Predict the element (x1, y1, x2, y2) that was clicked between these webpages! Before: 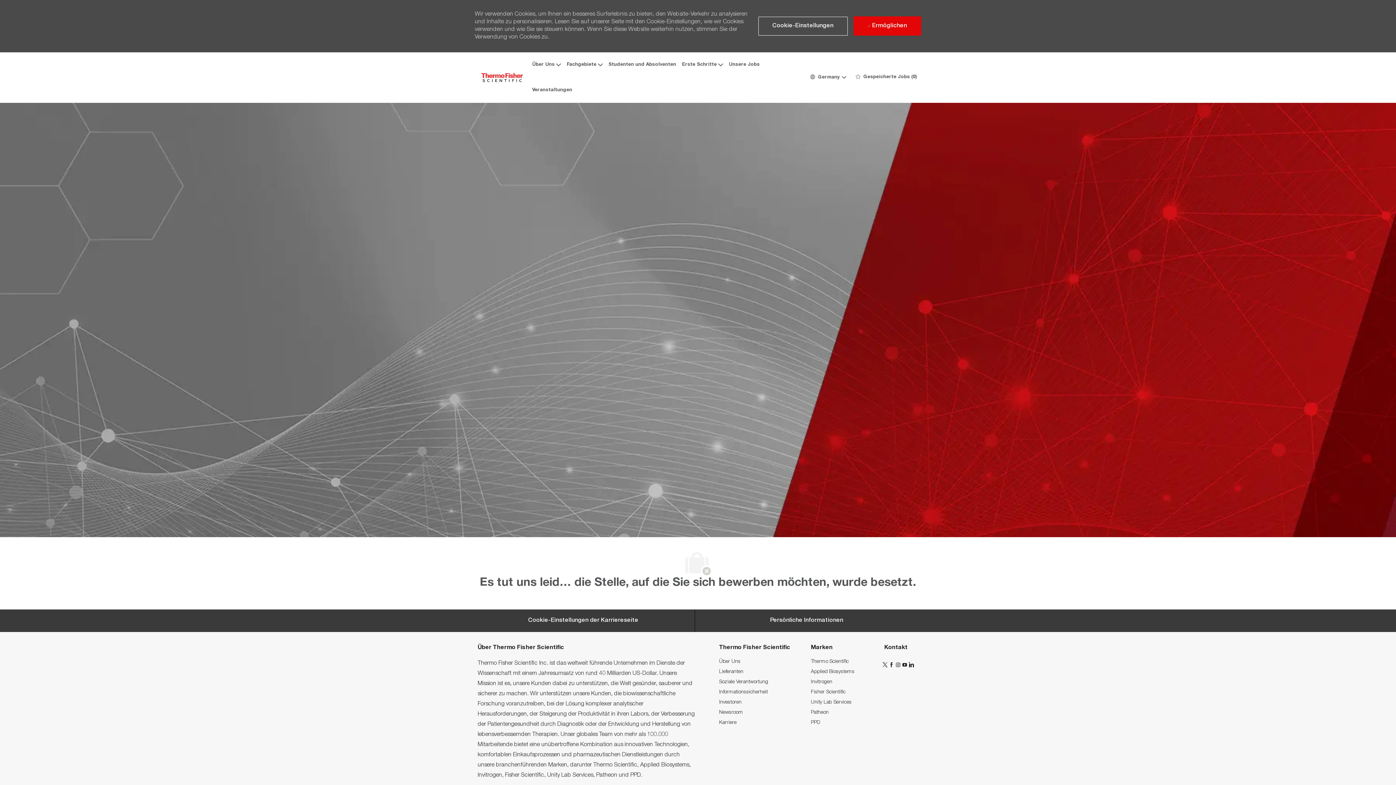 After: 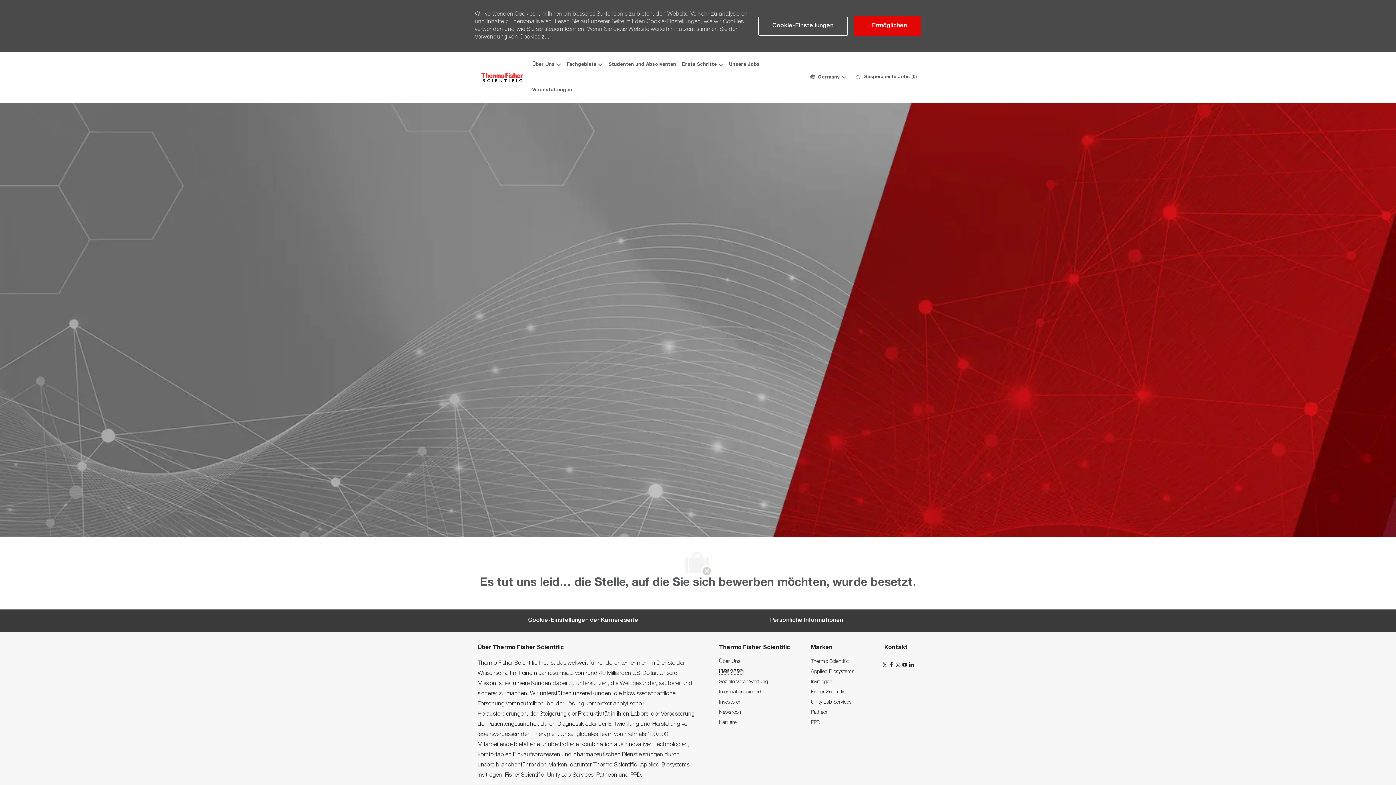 Action: label: Lieferanten bbox: (719, 669, 743, 674)